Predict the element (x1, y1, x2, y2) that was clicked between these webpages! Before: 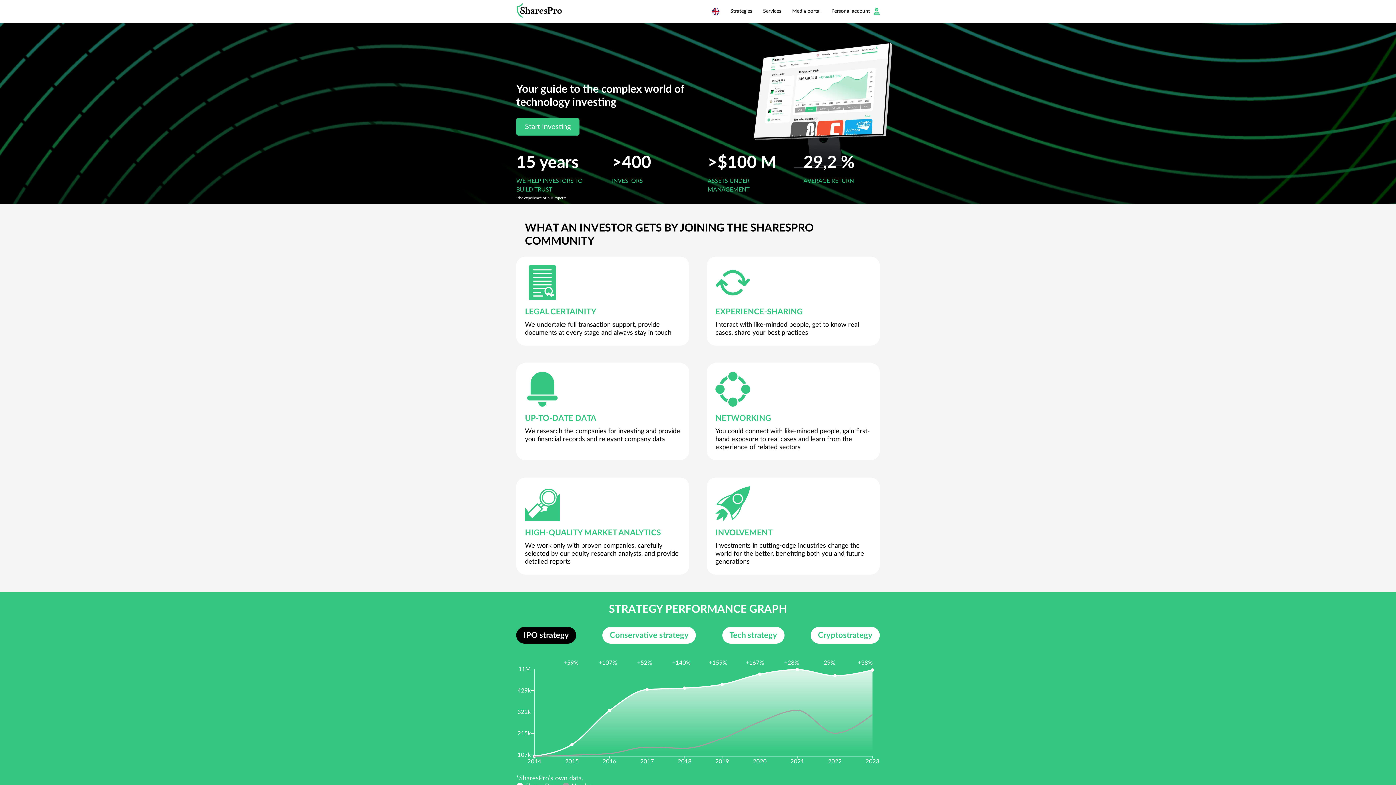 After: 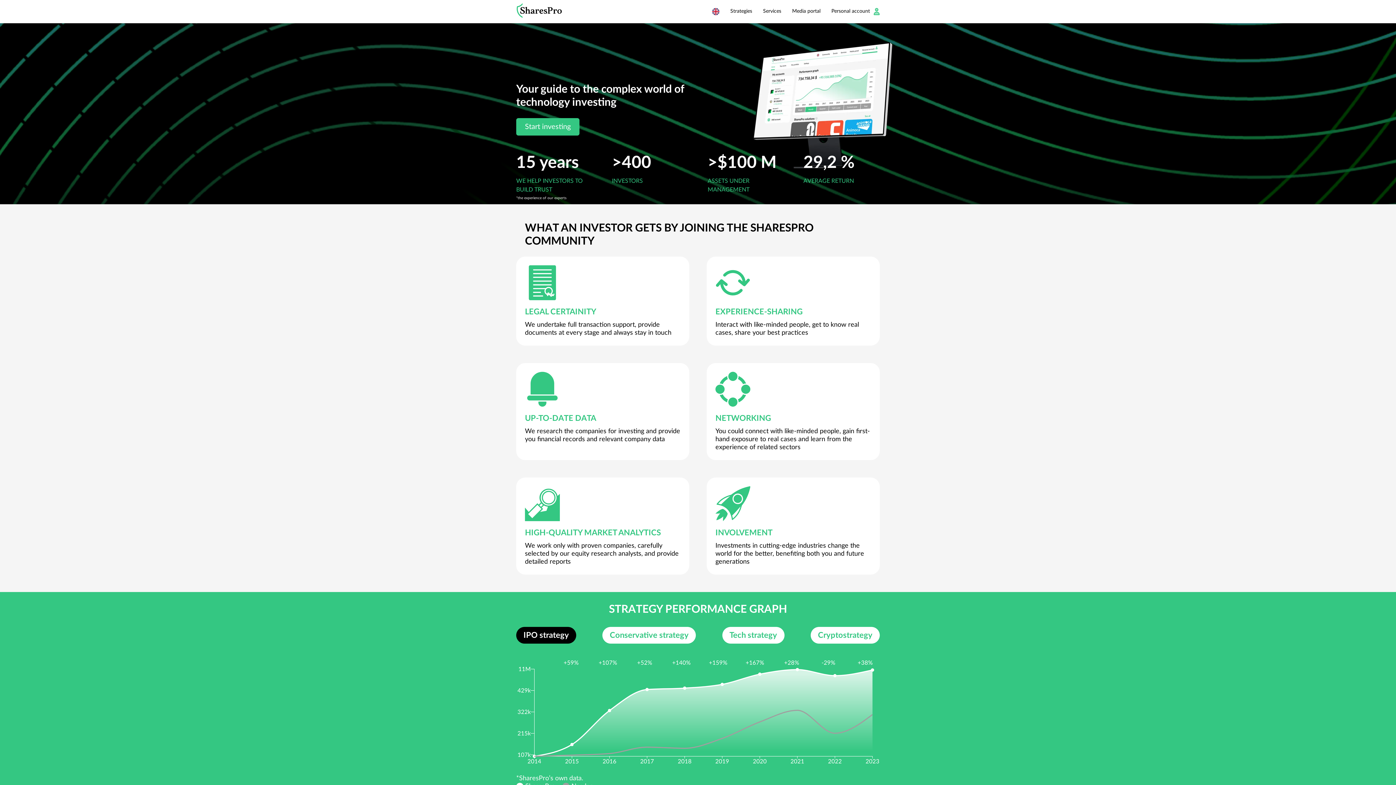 Action: bbox: (516, 2, 562, 20)